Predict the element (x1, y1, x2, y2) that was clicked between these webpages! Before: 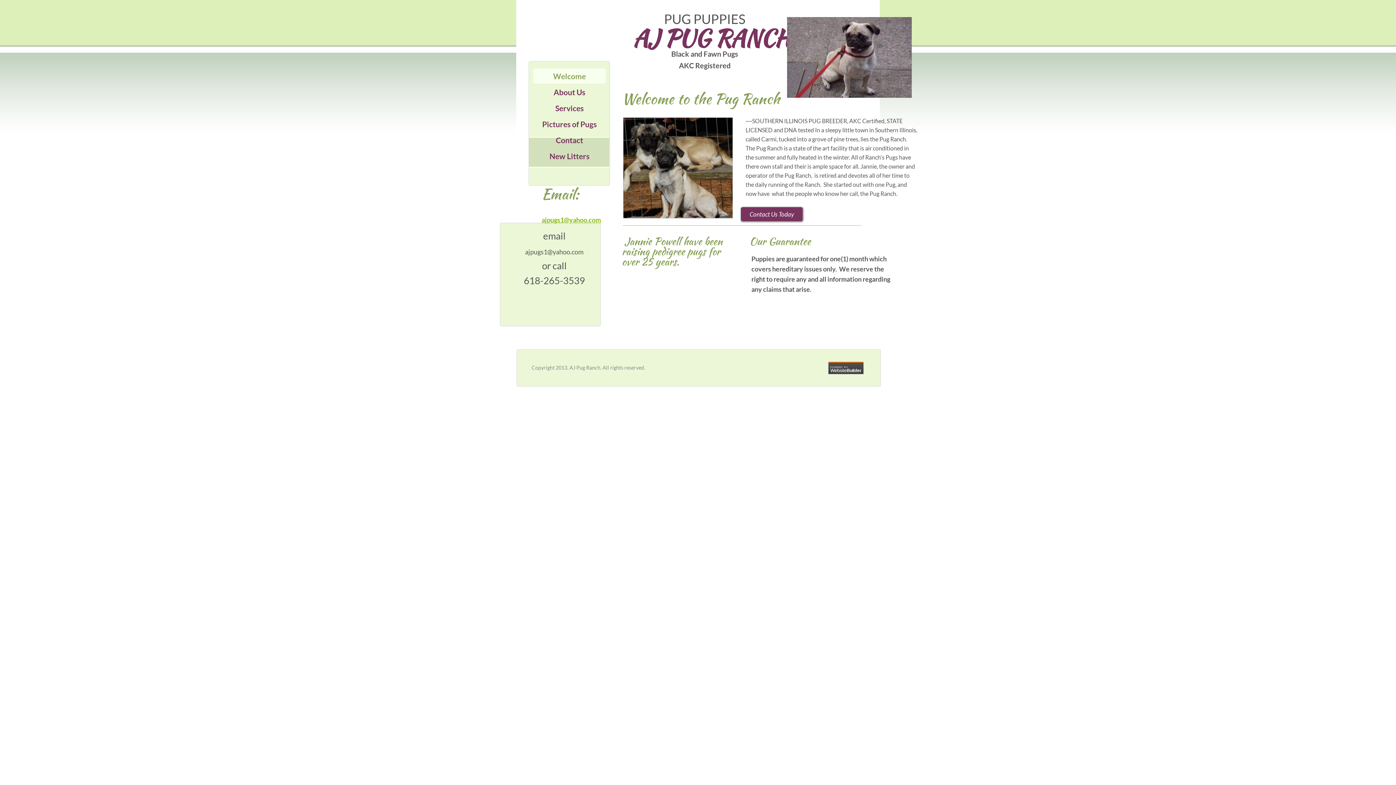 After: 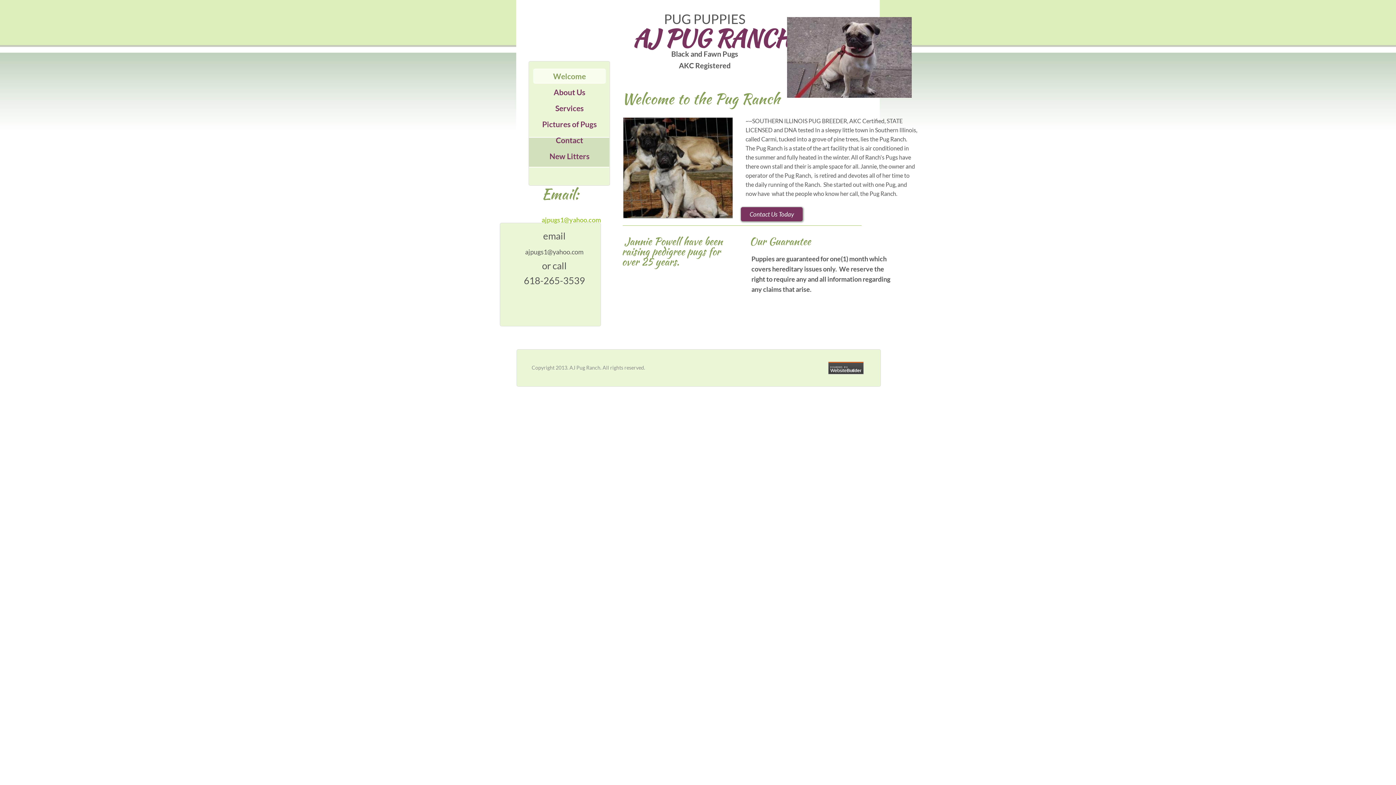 Action: label: ajpugs1@yahoo.com bbox: (541, 216, 601, 224)